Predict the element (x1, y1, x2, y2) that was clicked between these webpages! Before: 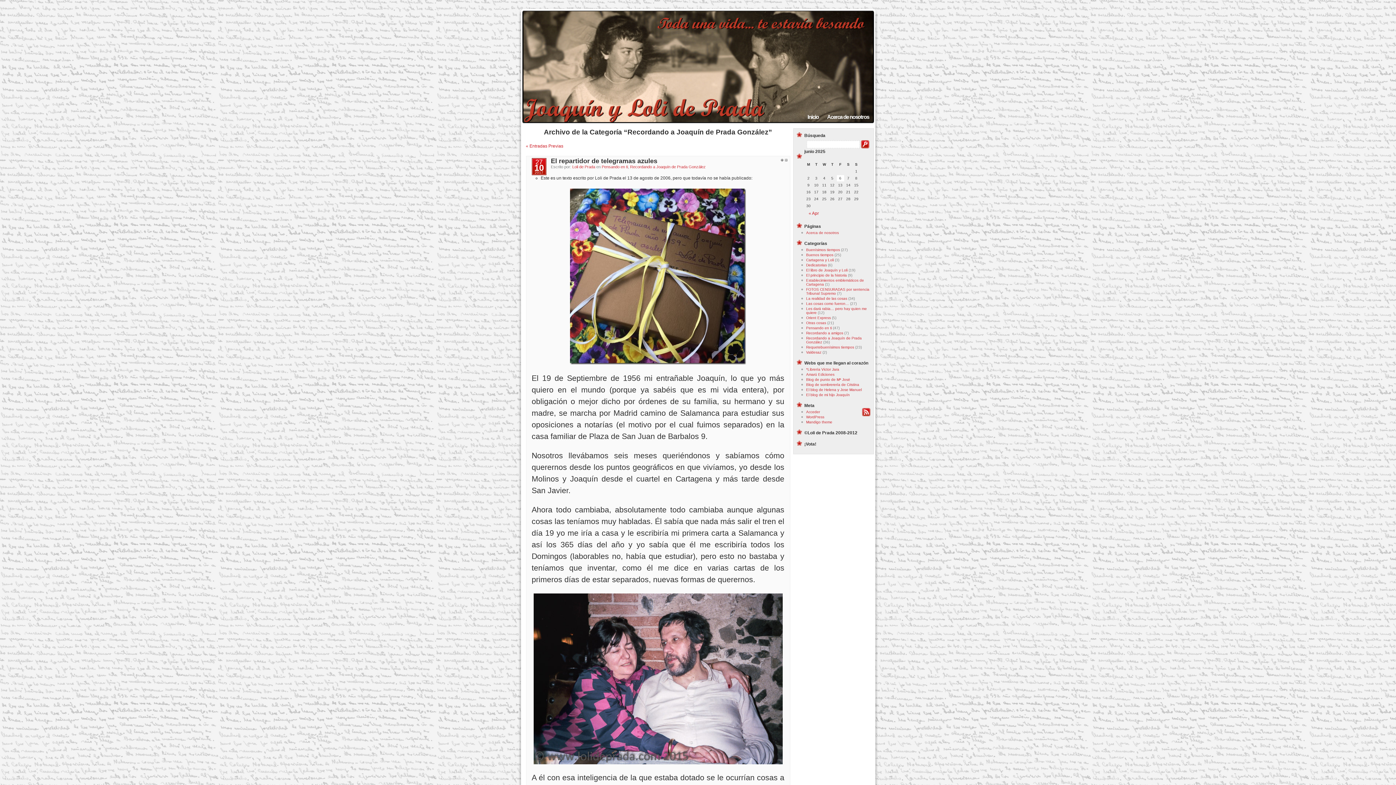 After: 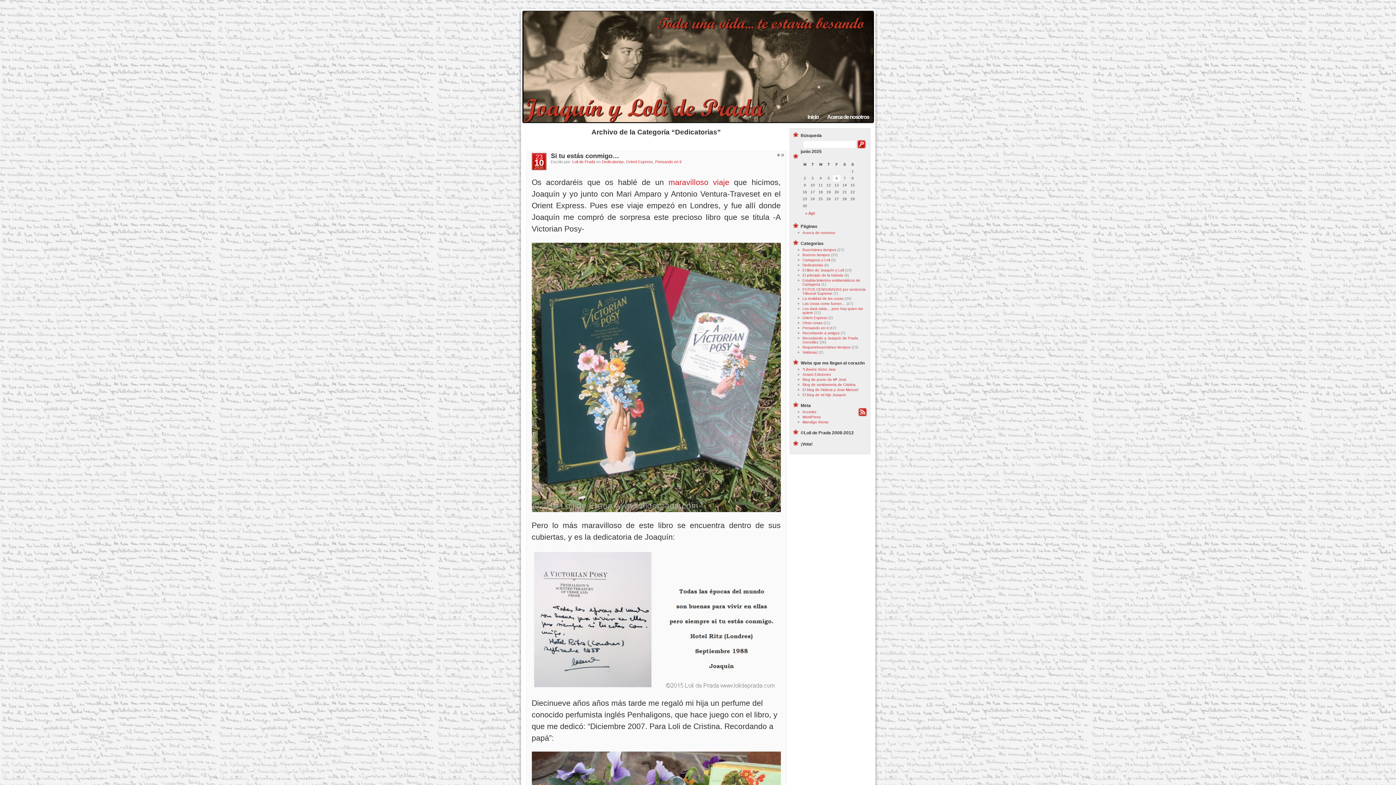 Action: label: Dedicatorias bbox: (806, 263, 827, 267)